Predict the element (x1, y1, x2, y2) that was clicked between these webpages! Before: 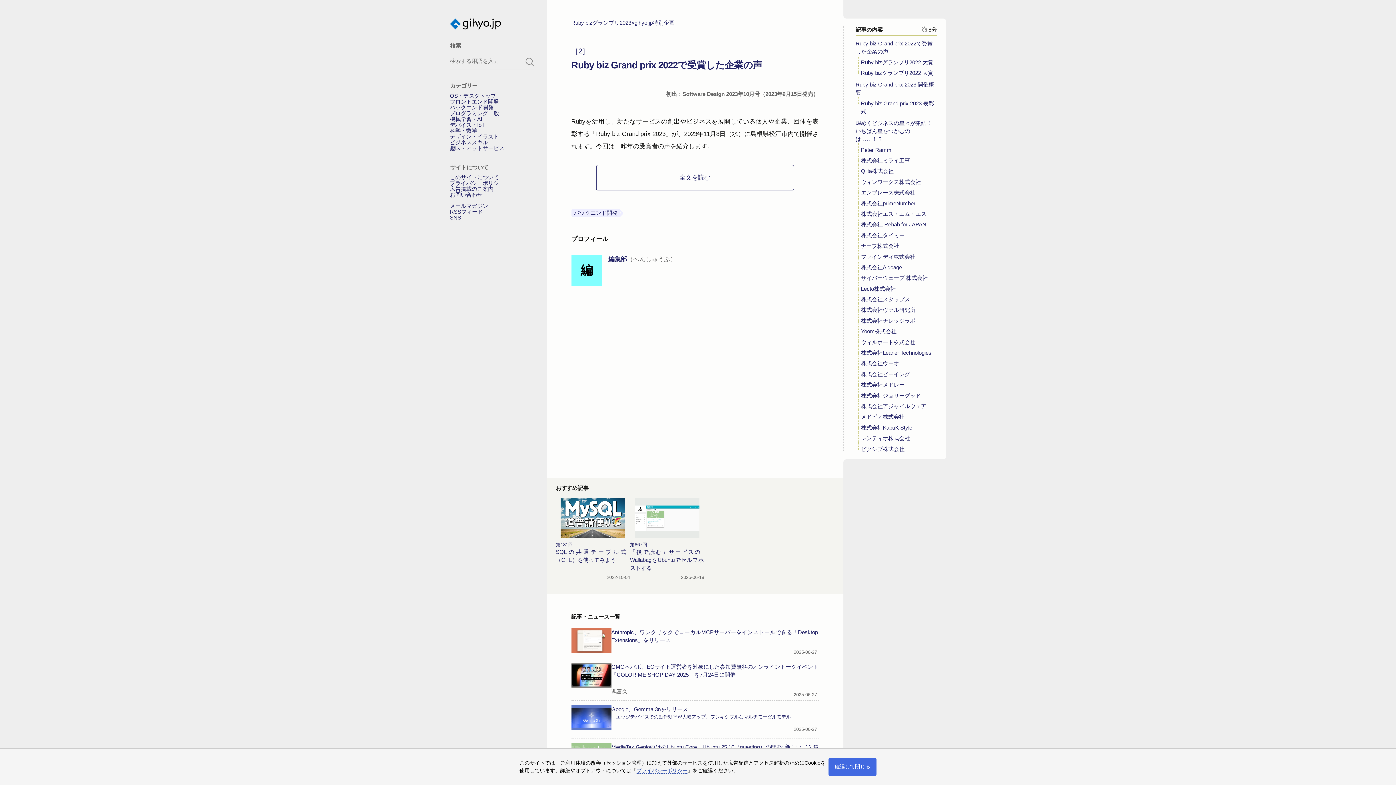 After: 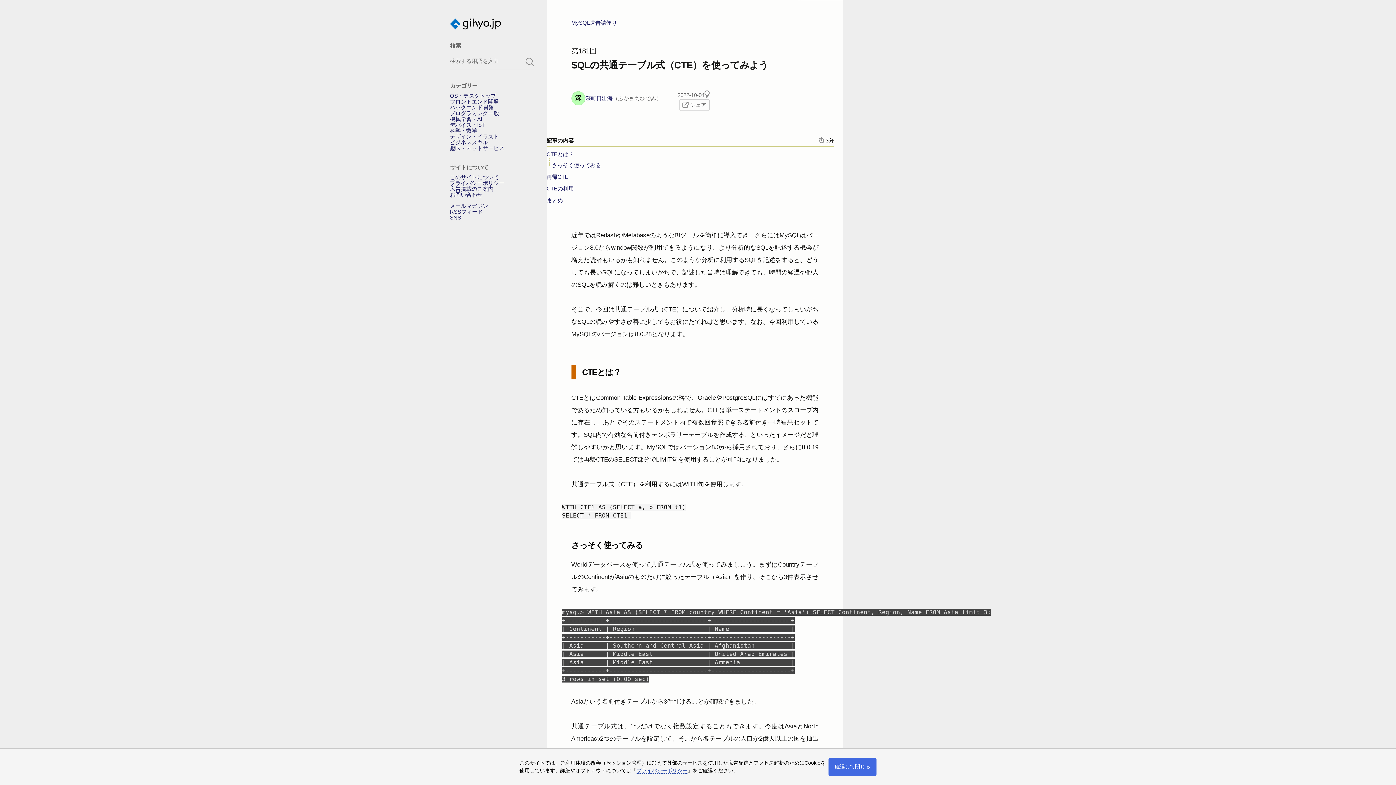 Action: bbox: (556, 492, 630, 588) label: 第181回
SQLの共通テーブル式（CTE）を使ってみよう

2022-10-04